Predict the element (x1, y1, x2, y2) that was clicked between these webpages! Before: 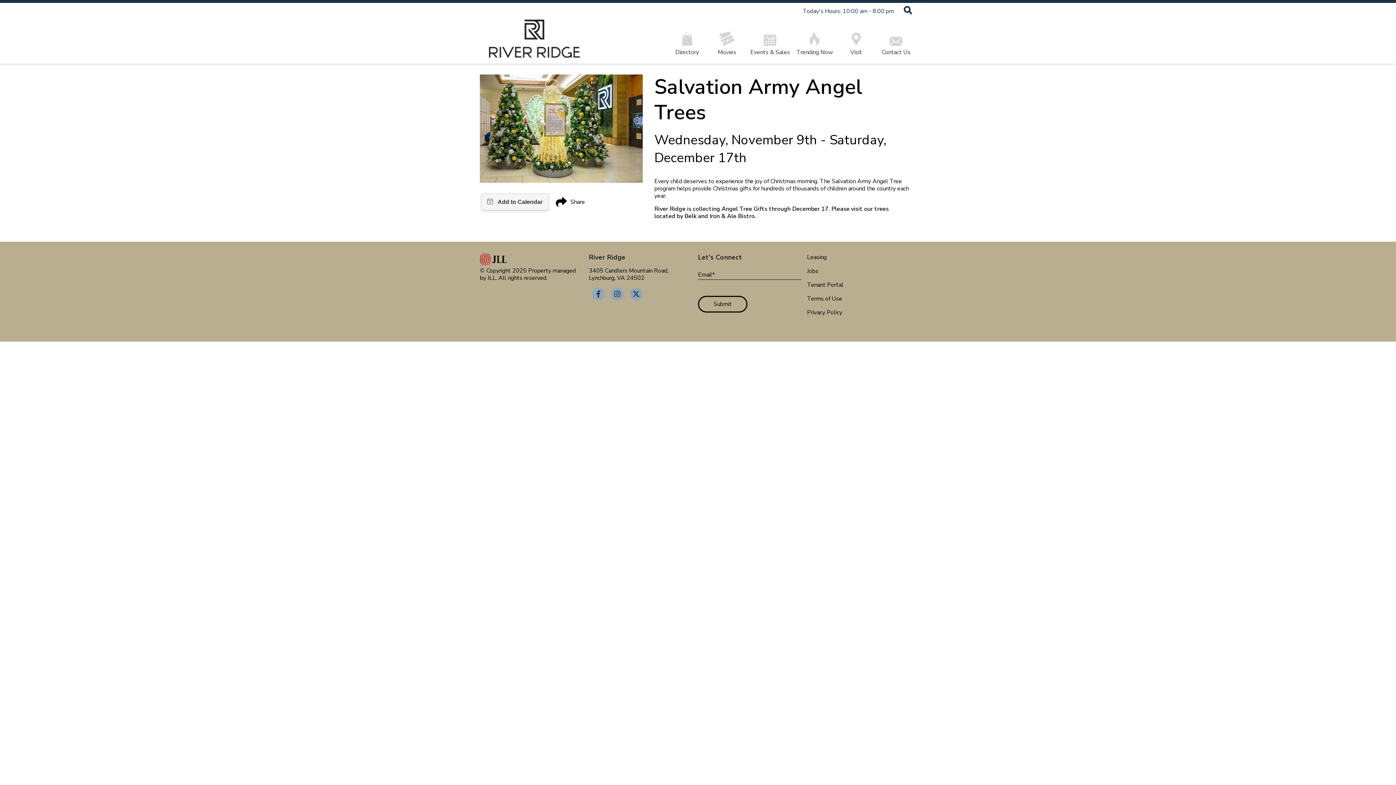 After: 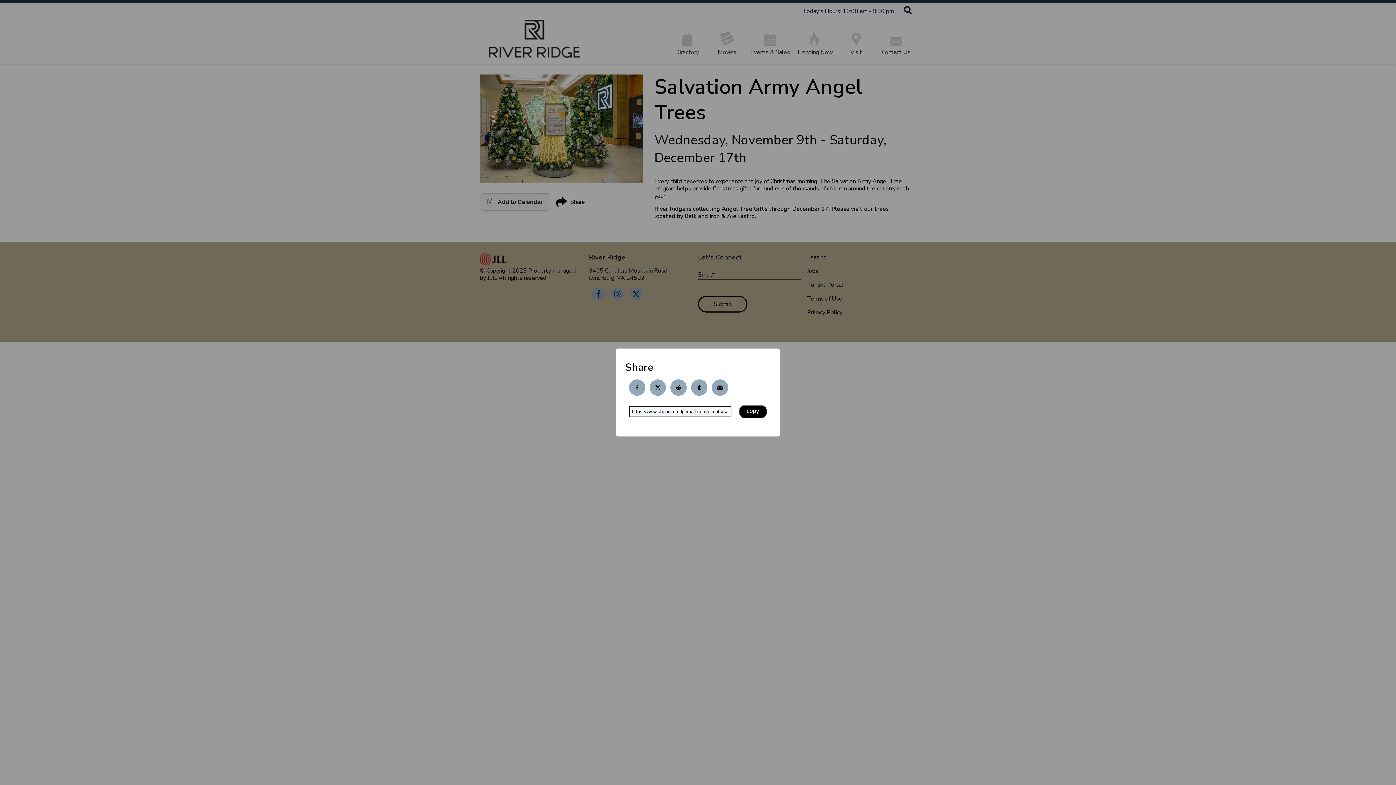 Action: label: Share bbox: (555, 28, 586, 39)